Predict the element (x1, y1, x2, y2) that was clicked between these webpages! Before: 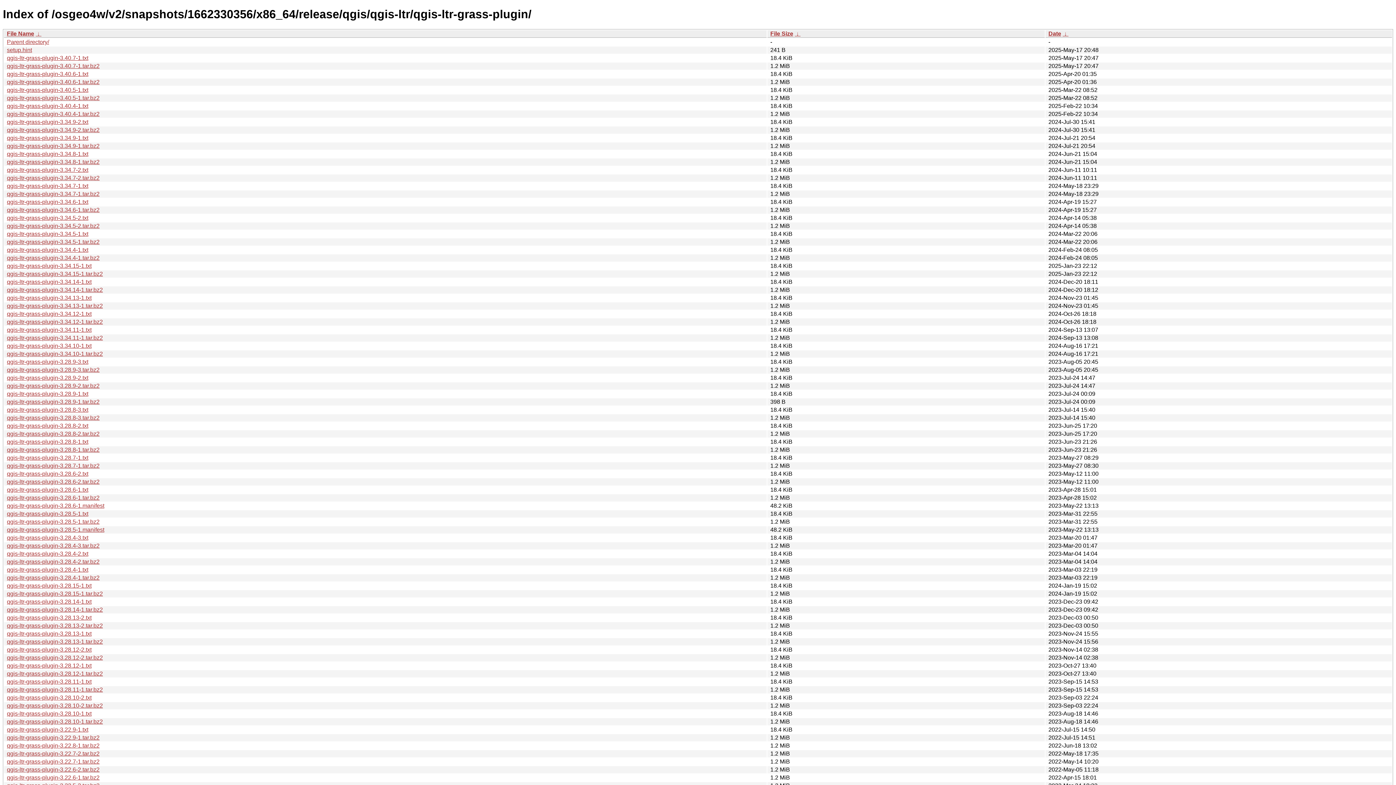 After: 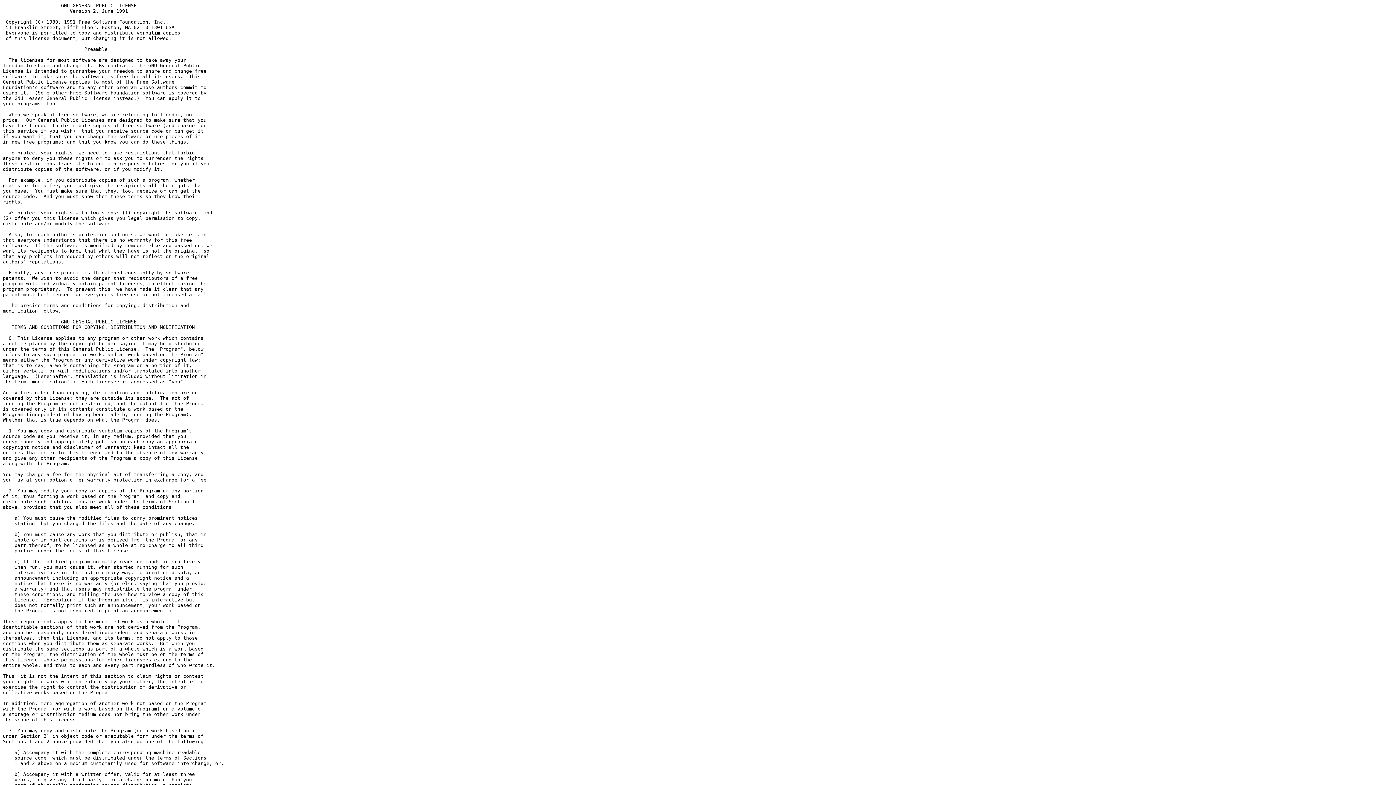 Action: label: qgis-ltr-grass-plugin-3.28.8-3.txt bbox: (6, 406, 88, 413)